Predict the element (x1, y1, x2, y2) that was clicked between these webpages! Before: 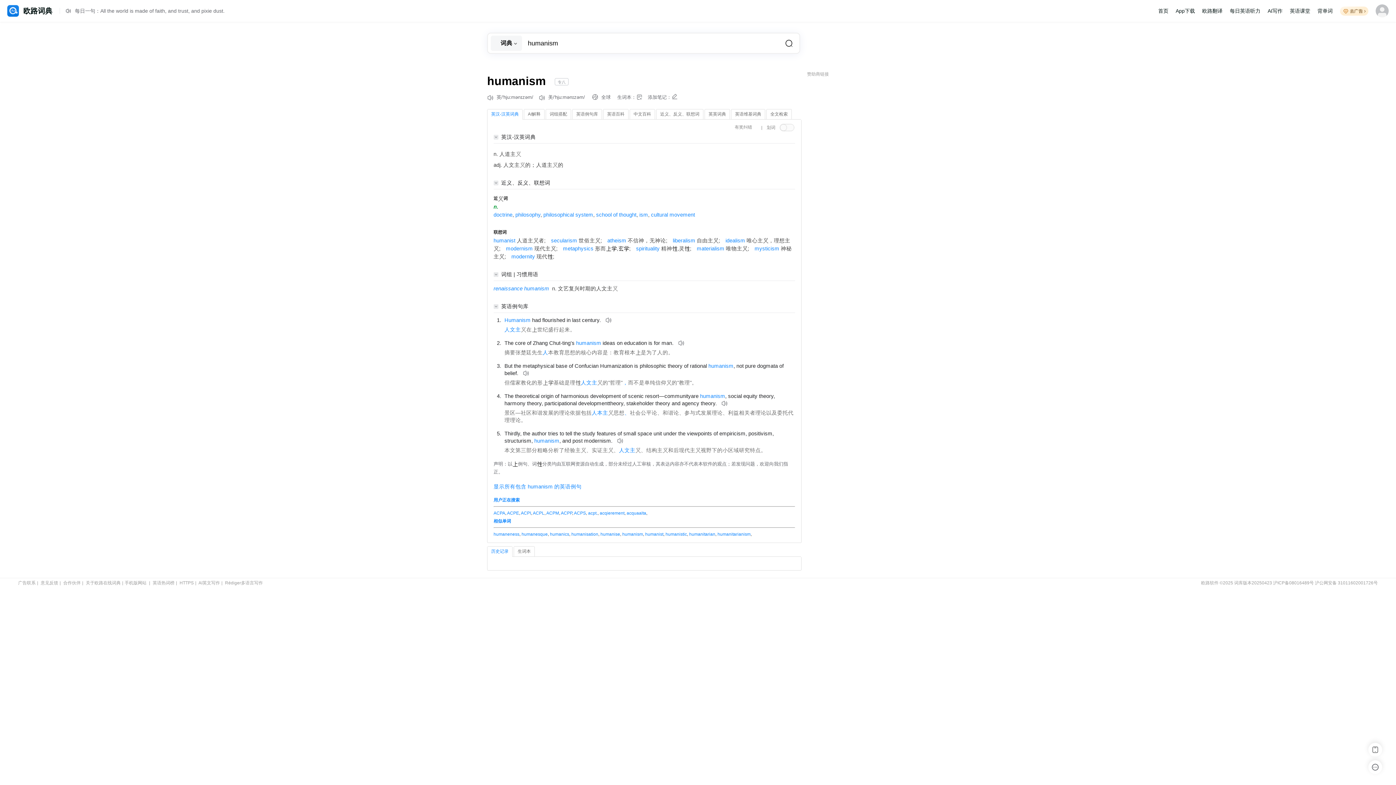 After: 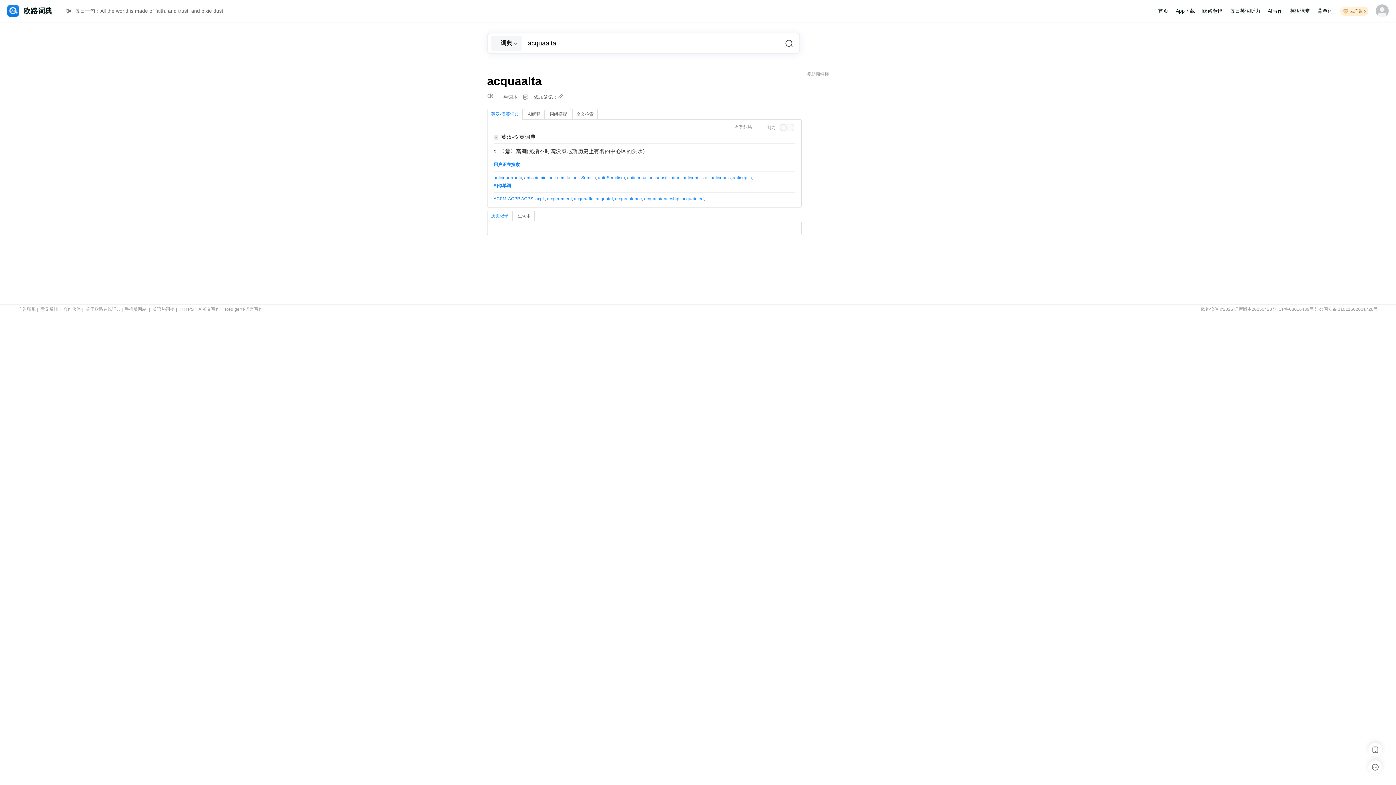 Action: label: acquaalta bbox: (626, 510, 646, 515)